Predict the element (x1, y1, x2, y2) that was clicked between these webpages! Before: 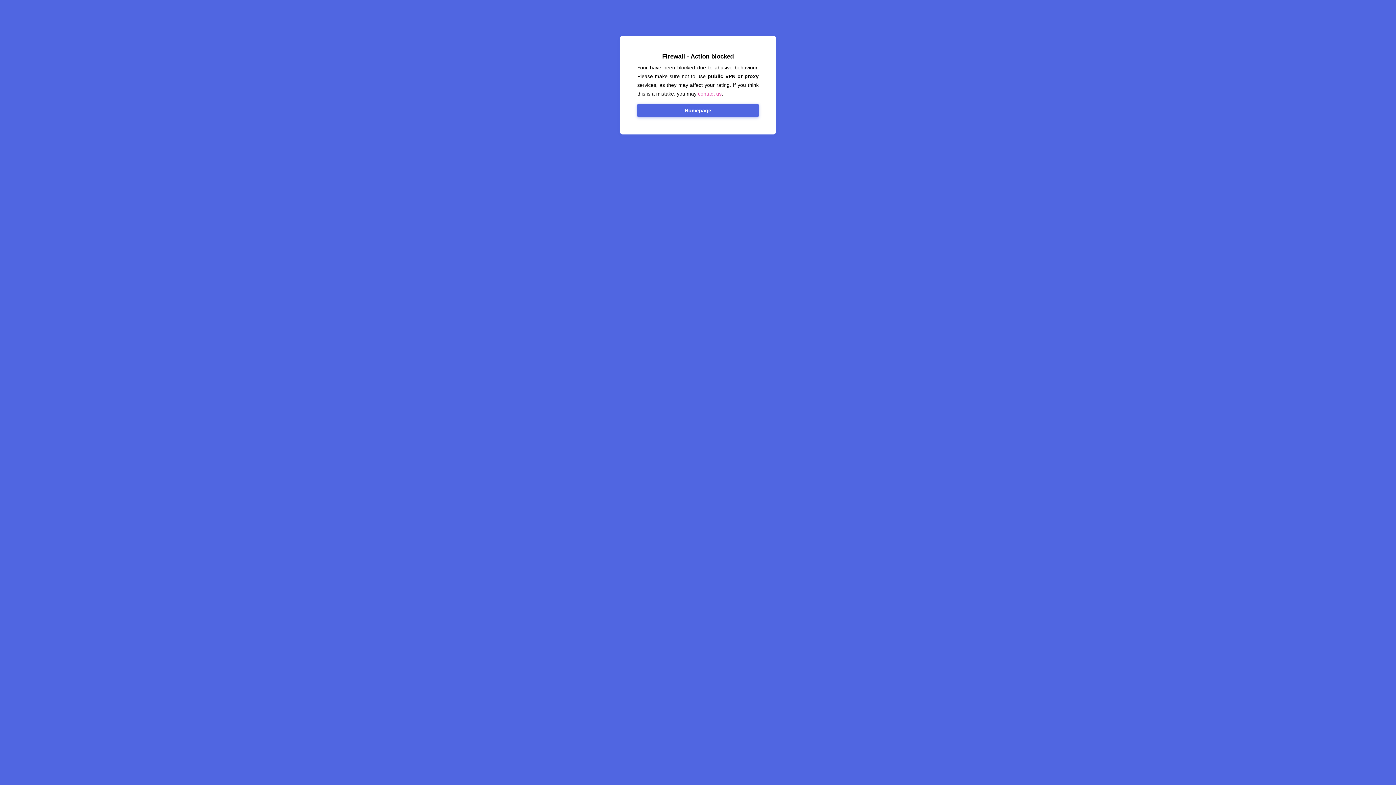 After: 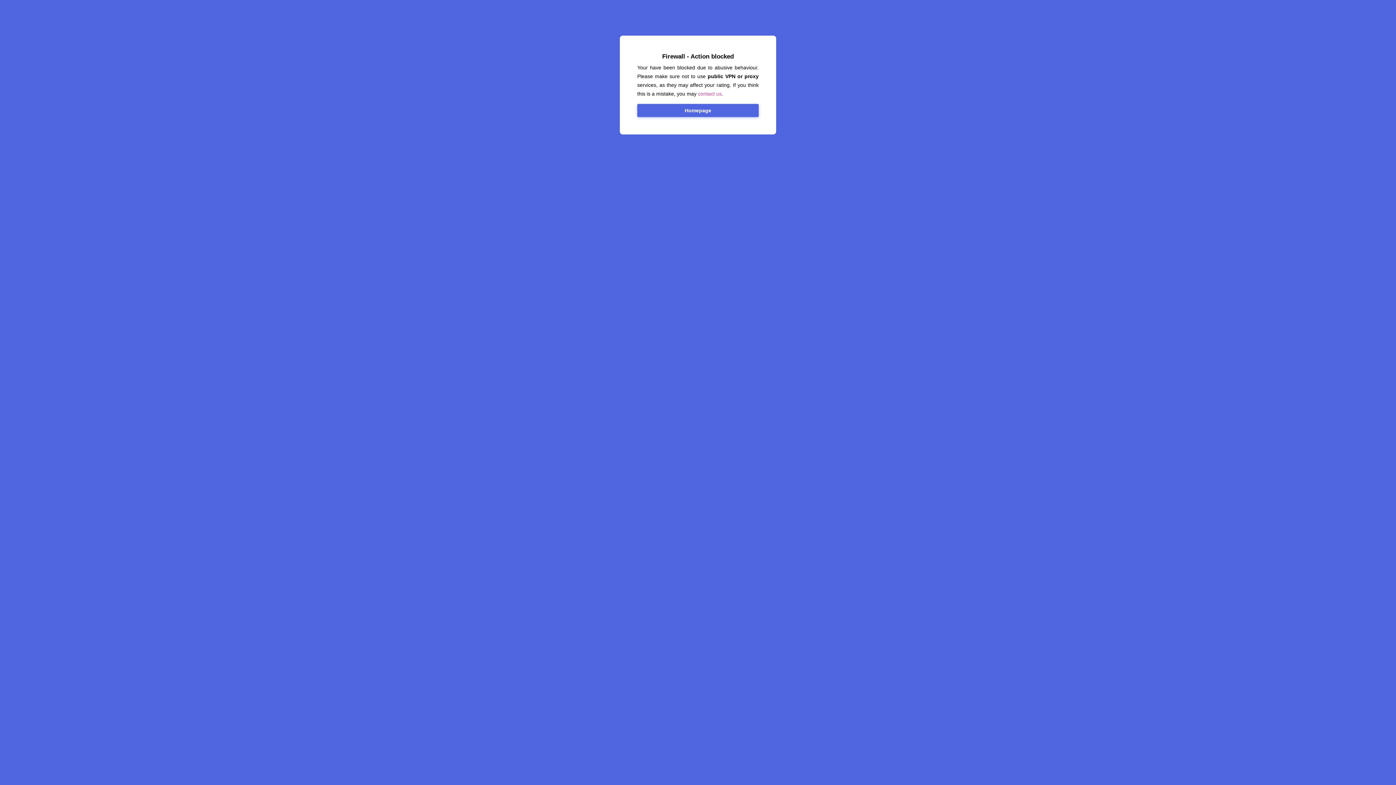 Action: label: Homepage bbox: (637, 104, 758, 117)